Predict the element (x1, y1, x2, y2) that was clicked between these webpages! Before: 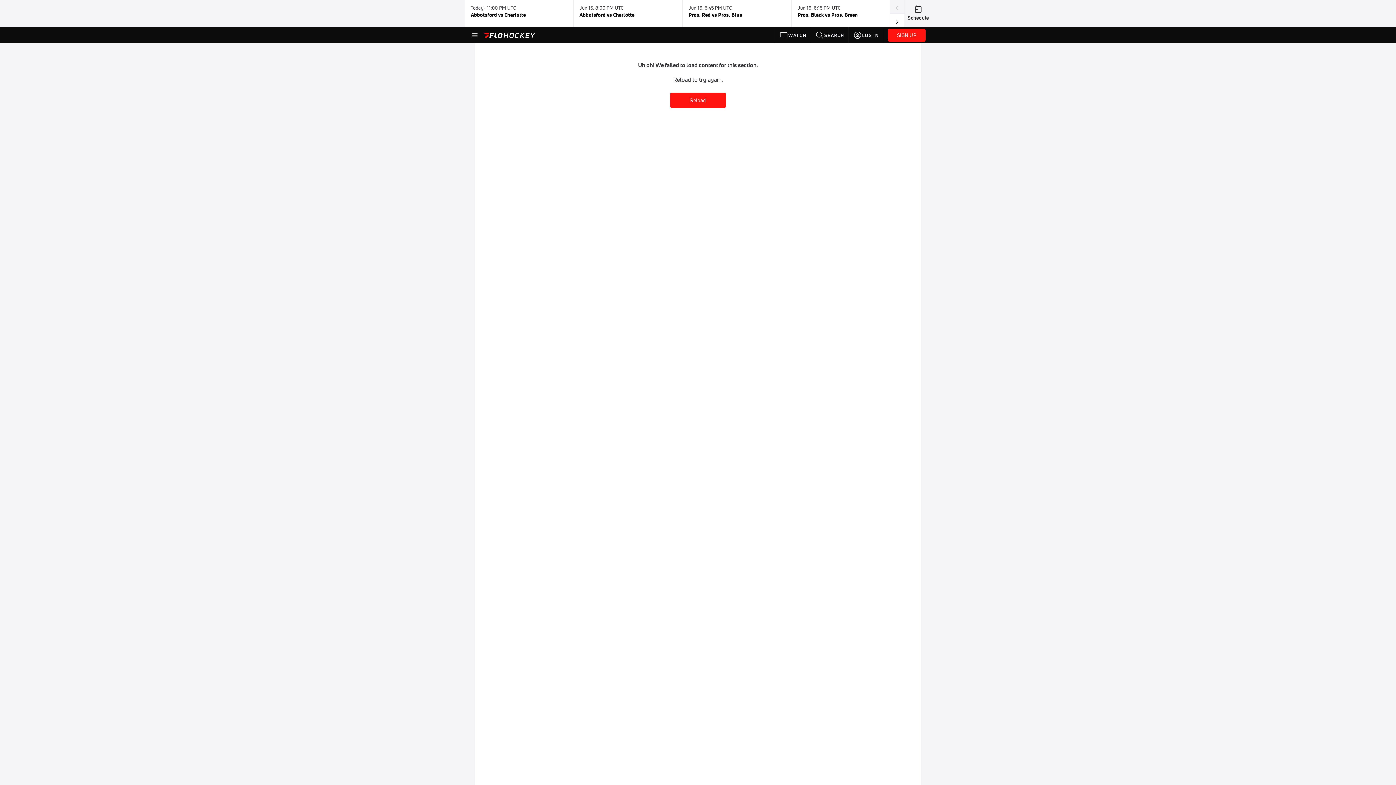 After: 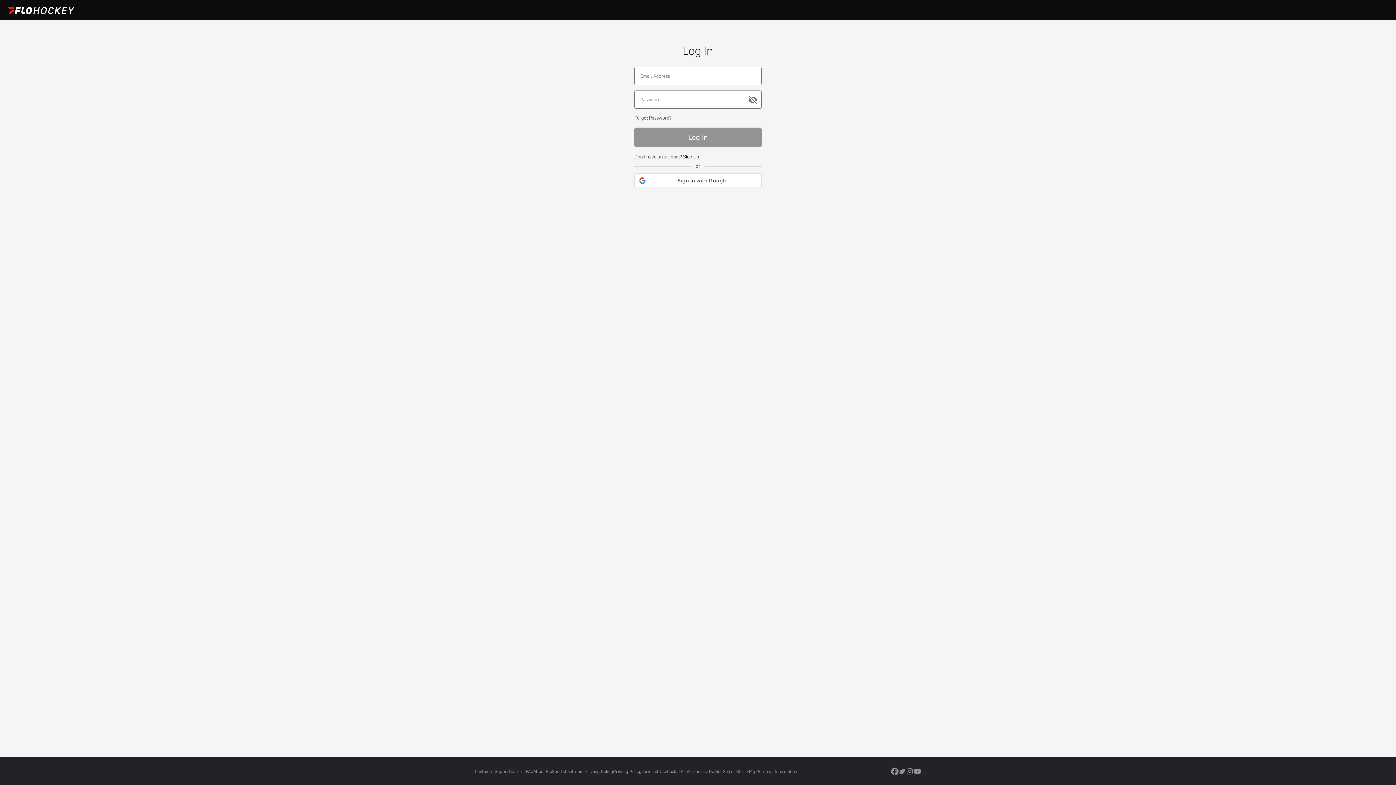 Action: label: LOG IN bbox: (849, 27, 883, 43)